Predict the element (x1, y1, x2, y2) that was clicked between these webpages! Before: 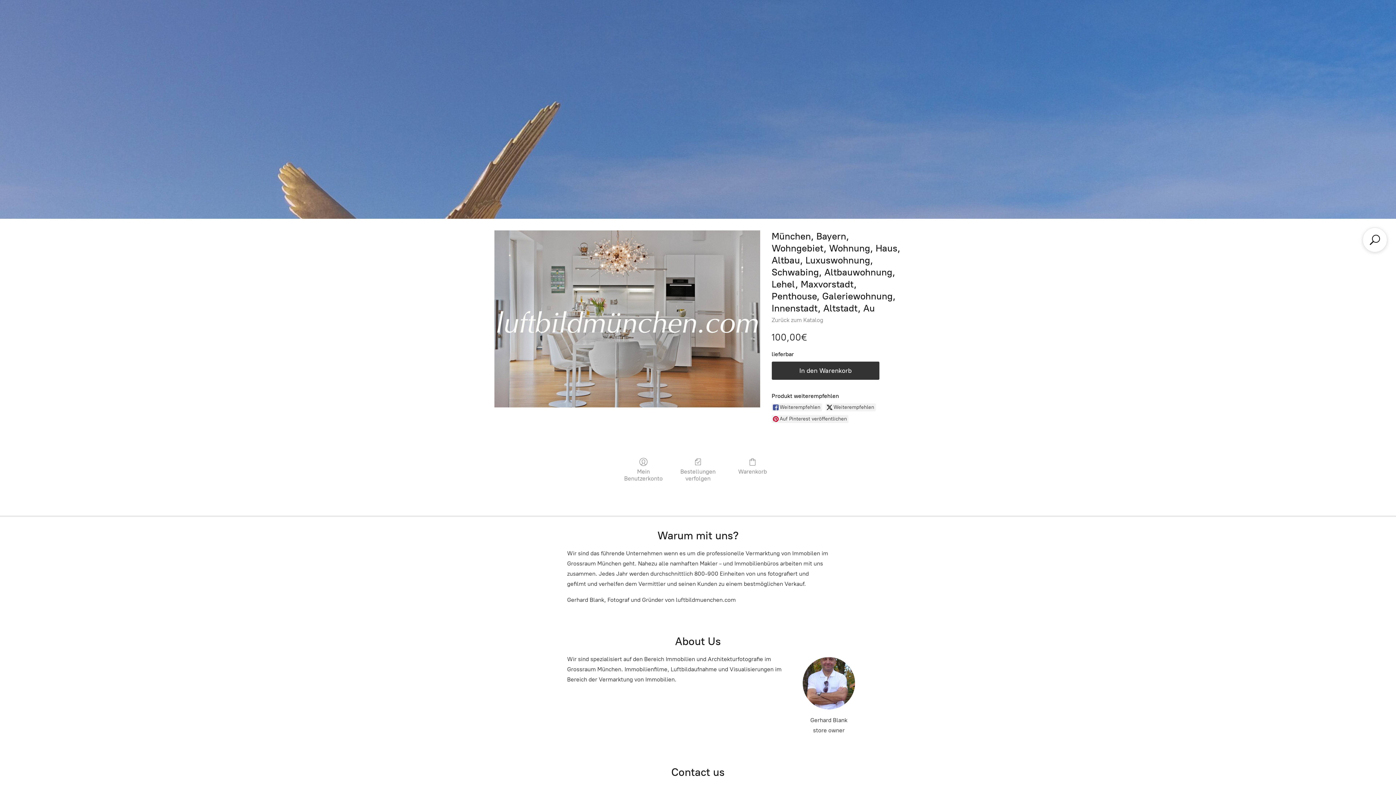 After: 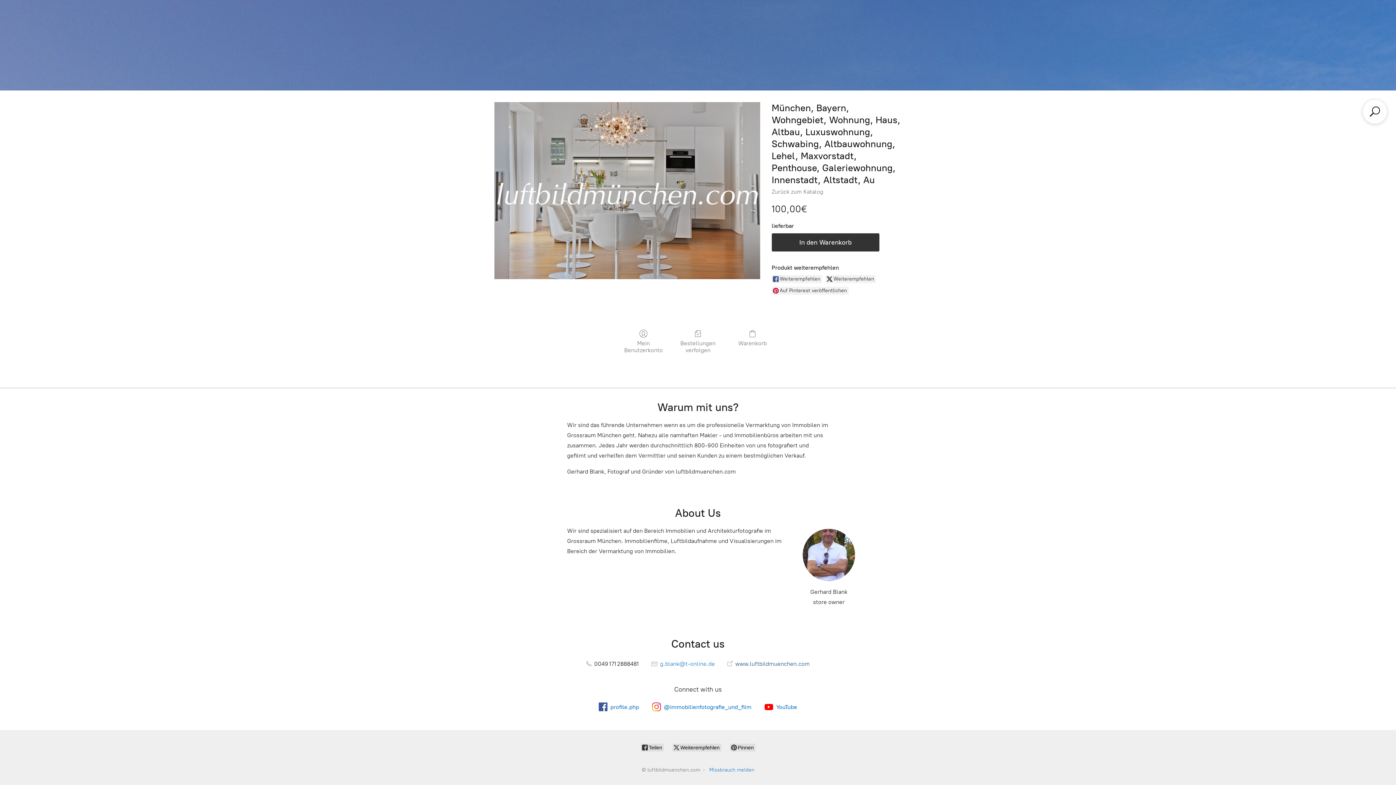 Action: bbox: (727, 660, 810, 667) label:  www.luftbildmuenchen.com